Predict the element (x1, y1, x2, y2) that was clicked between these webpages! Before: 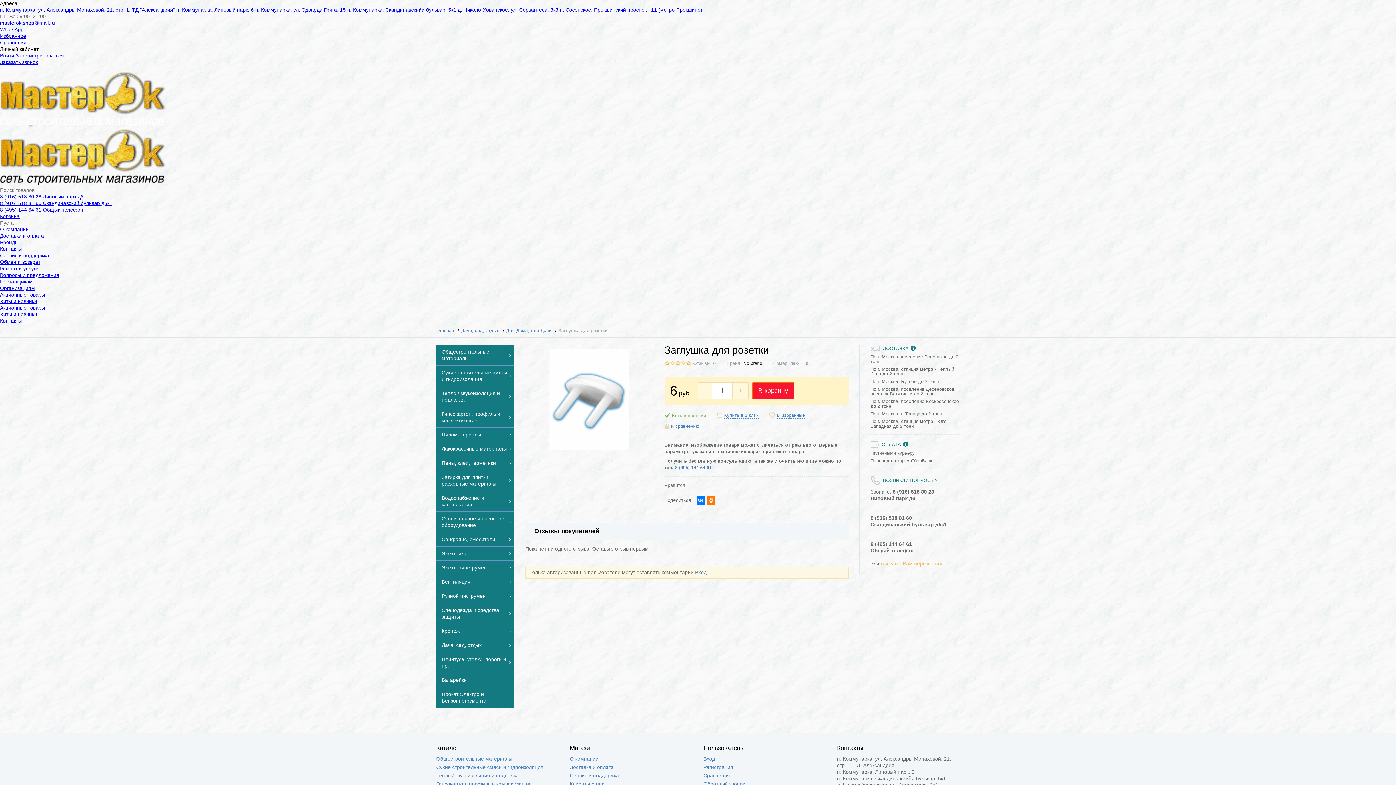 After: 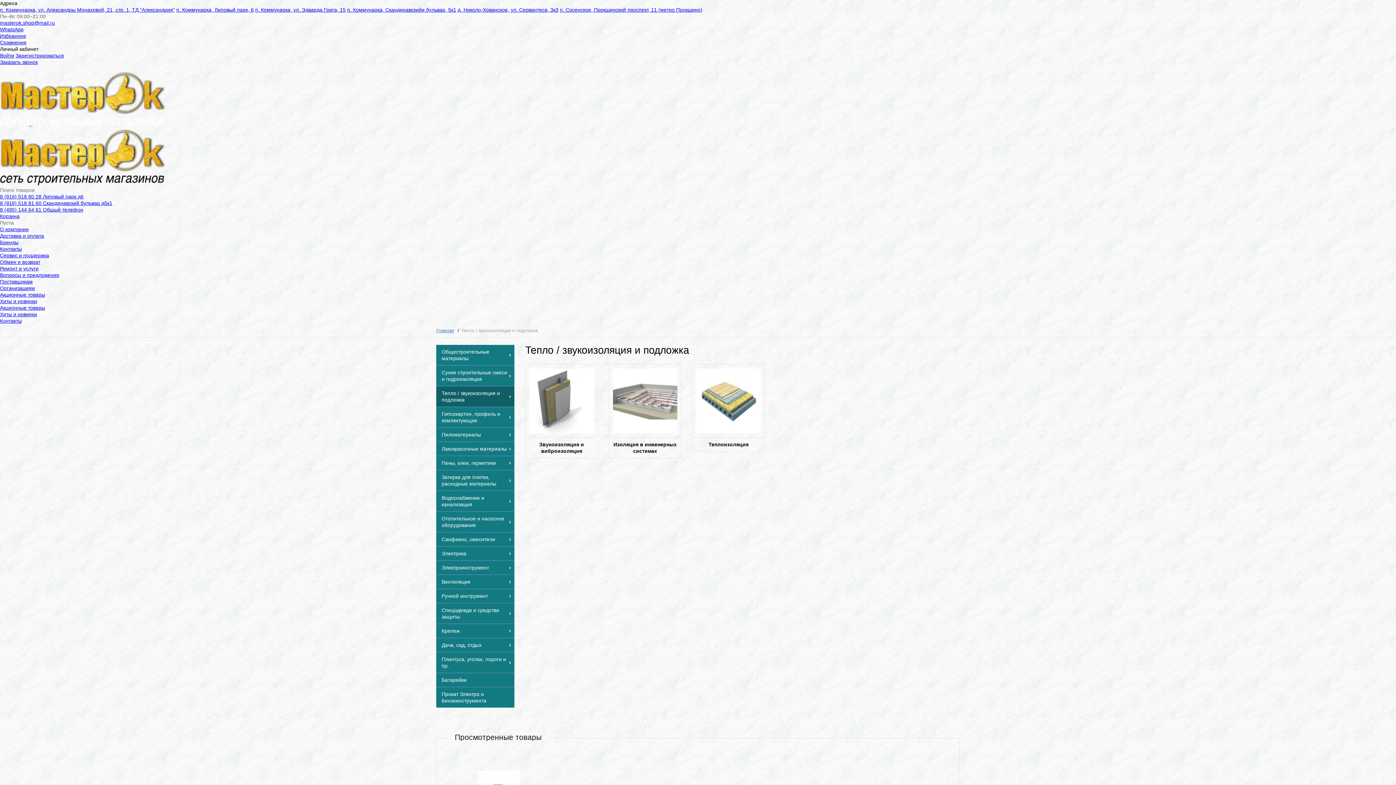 Action: label:  Тепло / звукоизоляция и подложка bbox: (436, 386, 514, 406)